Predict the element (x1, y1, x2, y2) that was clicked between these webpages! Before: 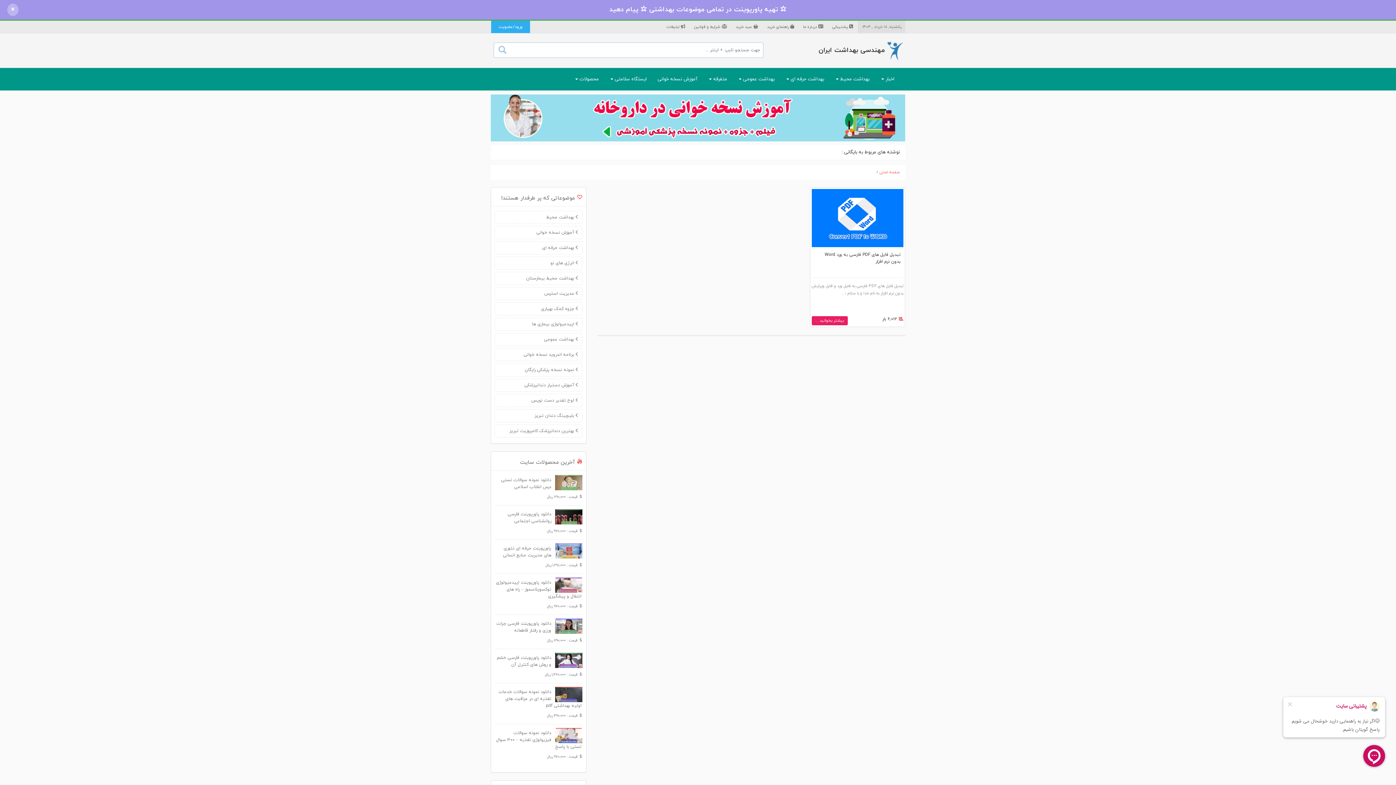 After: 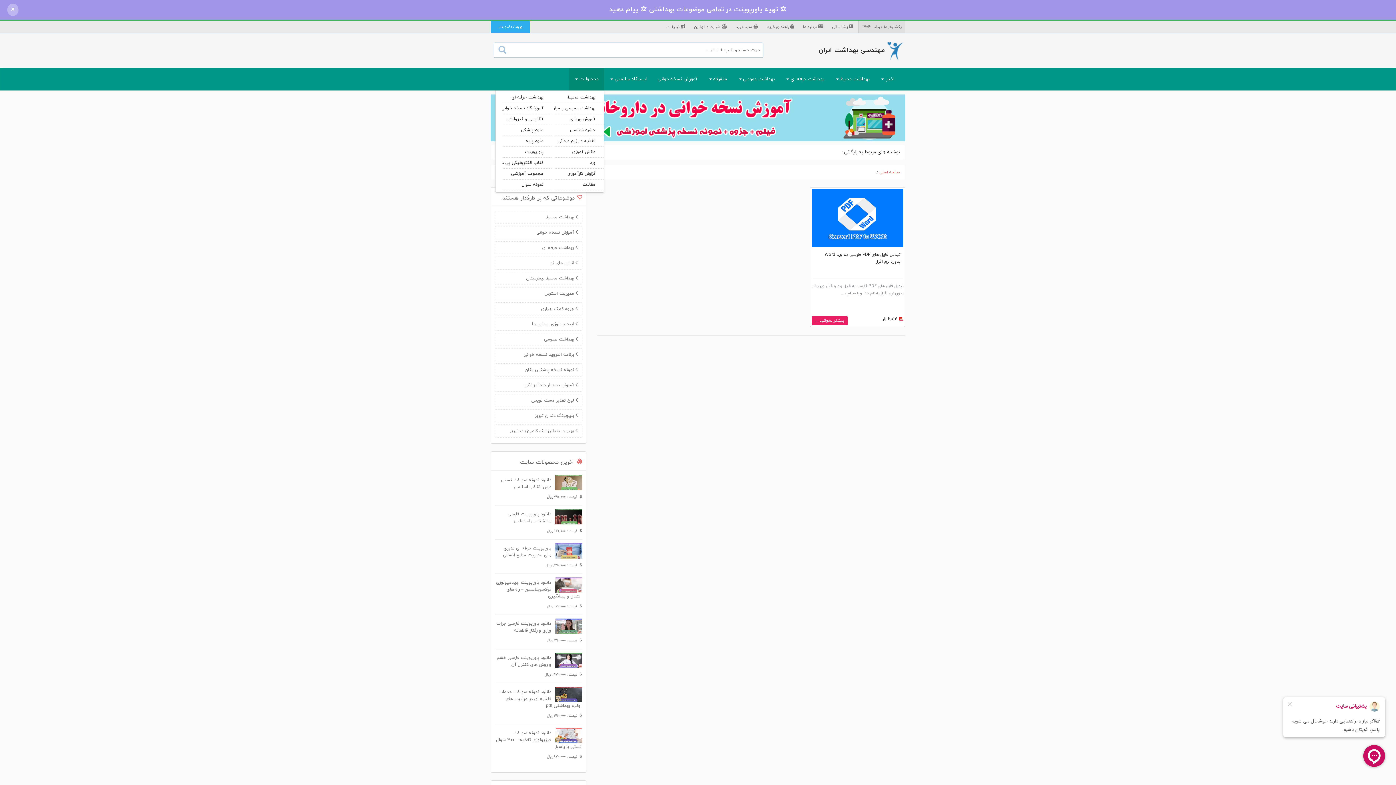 Action: bbox: (569, 68, 604, 90) label: محصولات 